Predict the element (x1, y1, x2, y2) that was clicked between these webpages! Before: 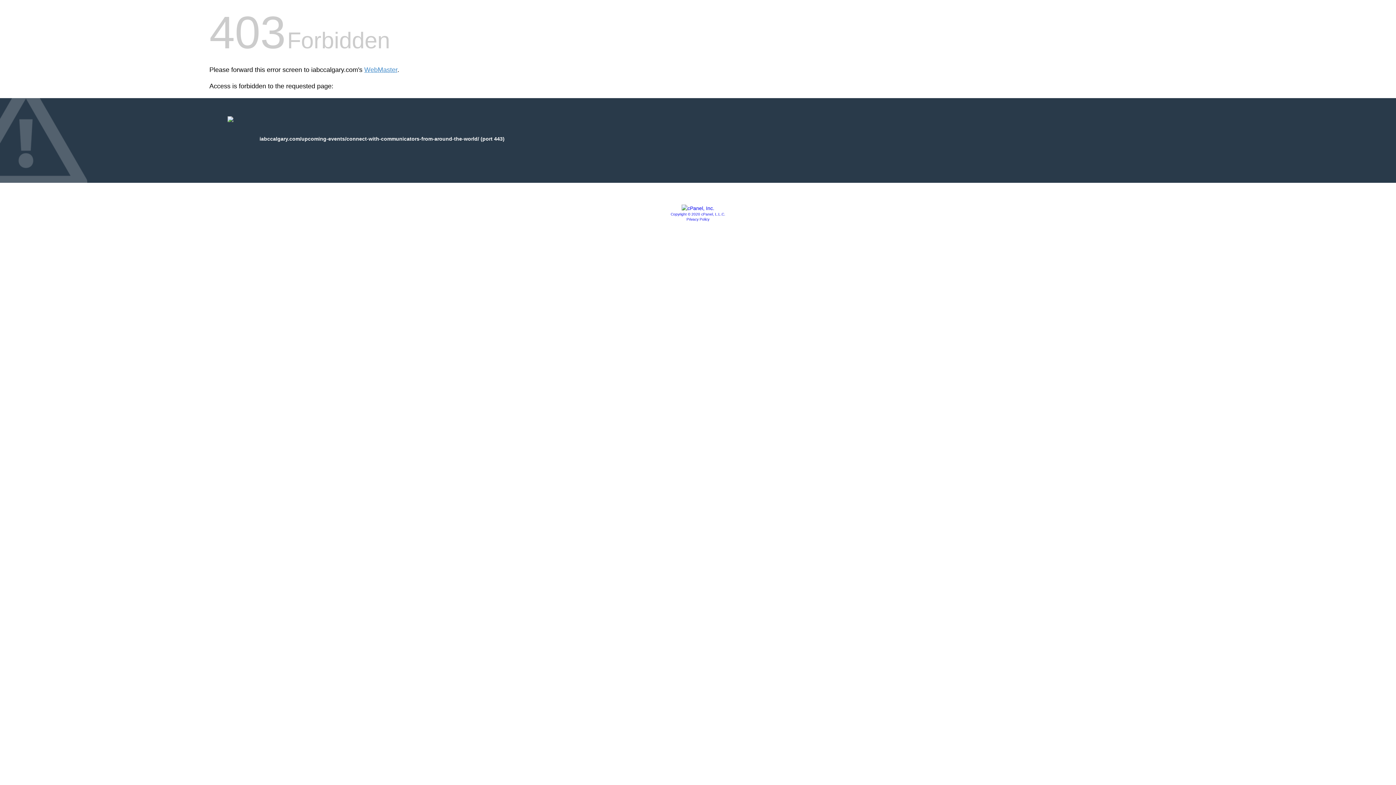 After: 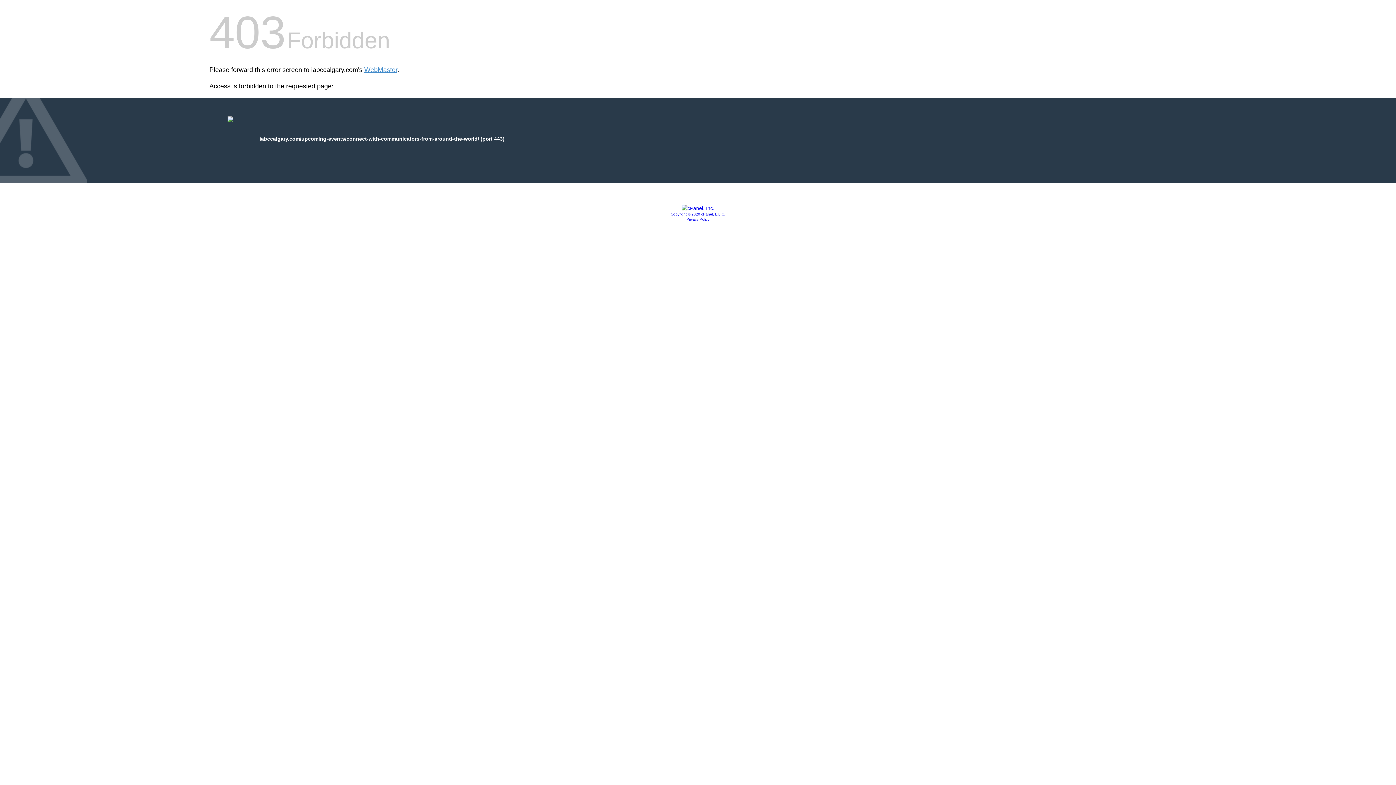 Action: label: Privacy Policy bbox: (686, 217, 709, 221)